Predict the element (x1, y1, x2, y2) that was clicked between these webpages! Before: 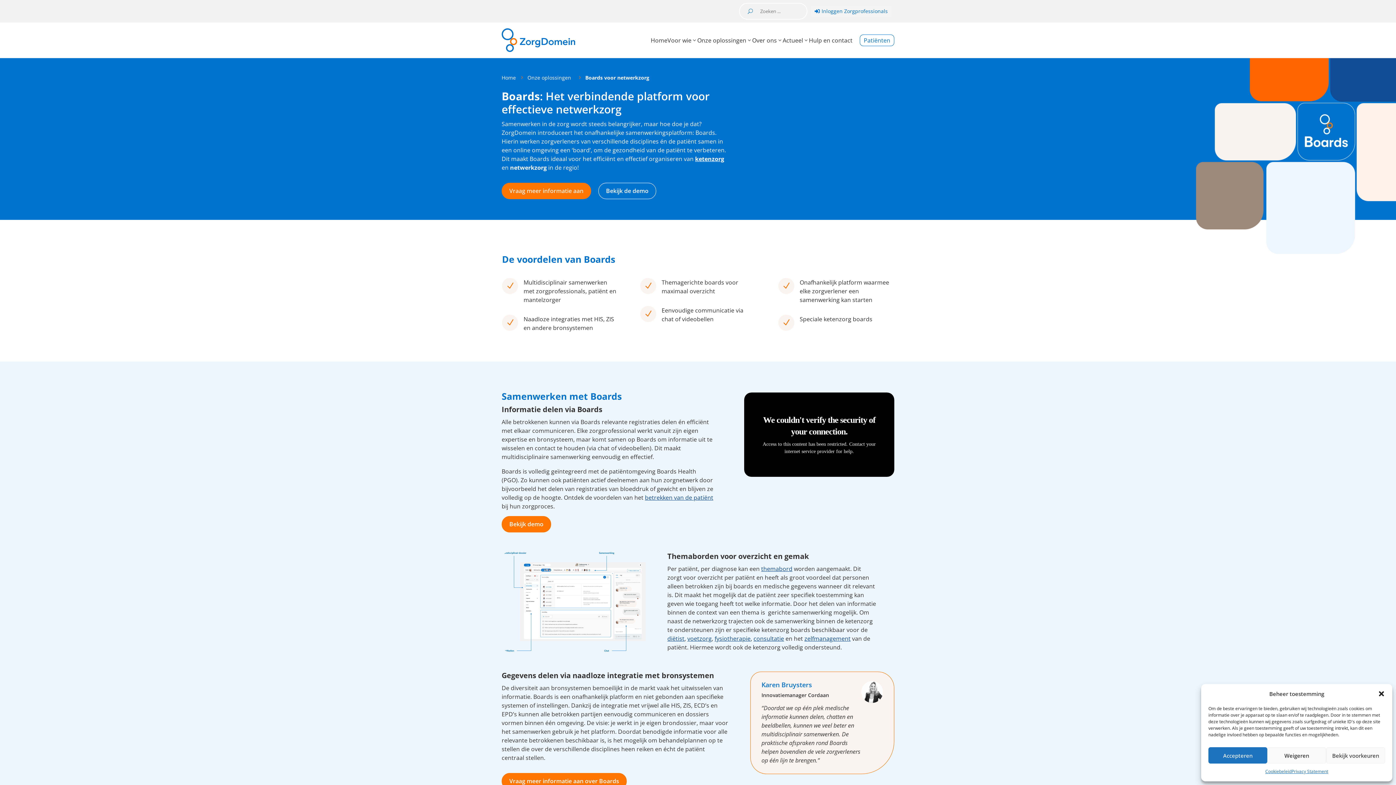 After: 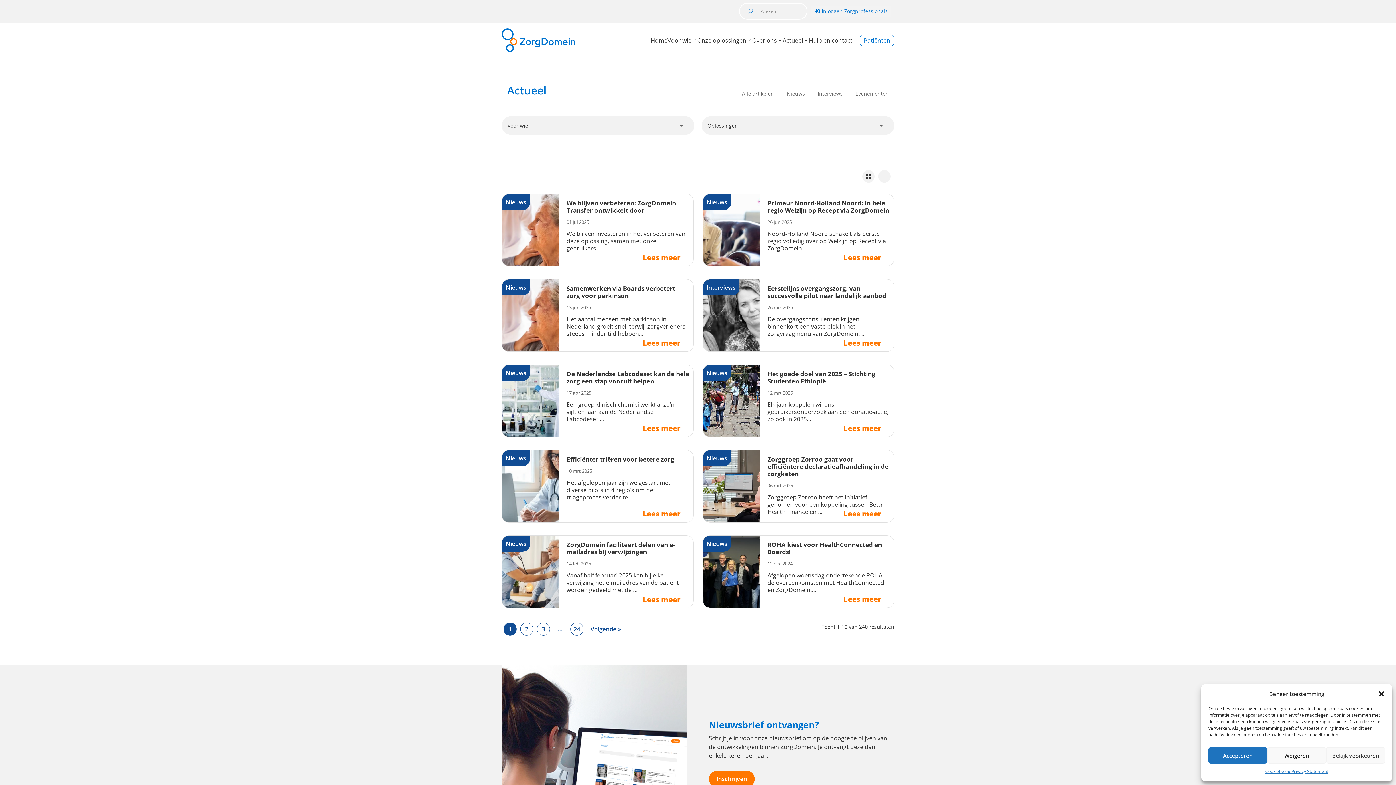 Action: bbox: (782, 35, 809, 44) label: Actueel
3